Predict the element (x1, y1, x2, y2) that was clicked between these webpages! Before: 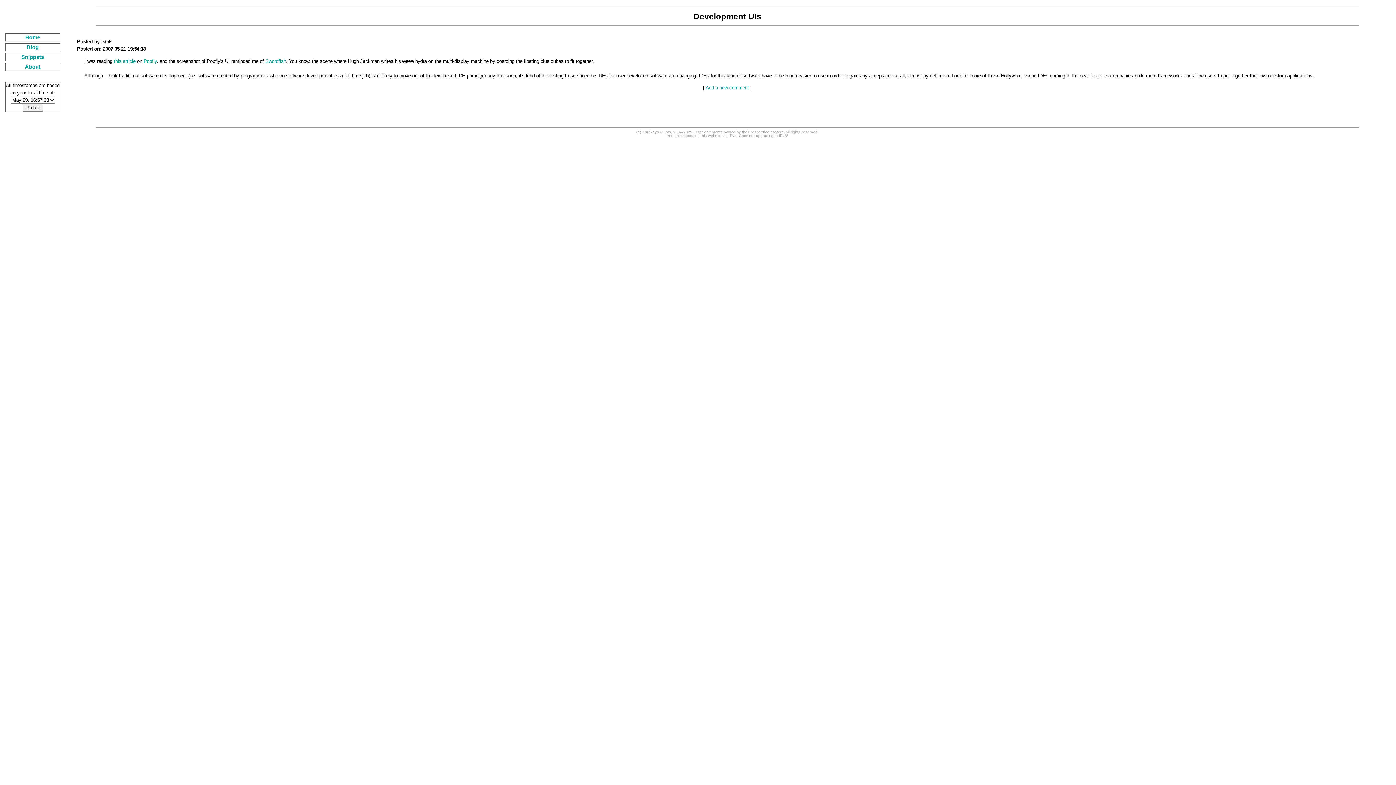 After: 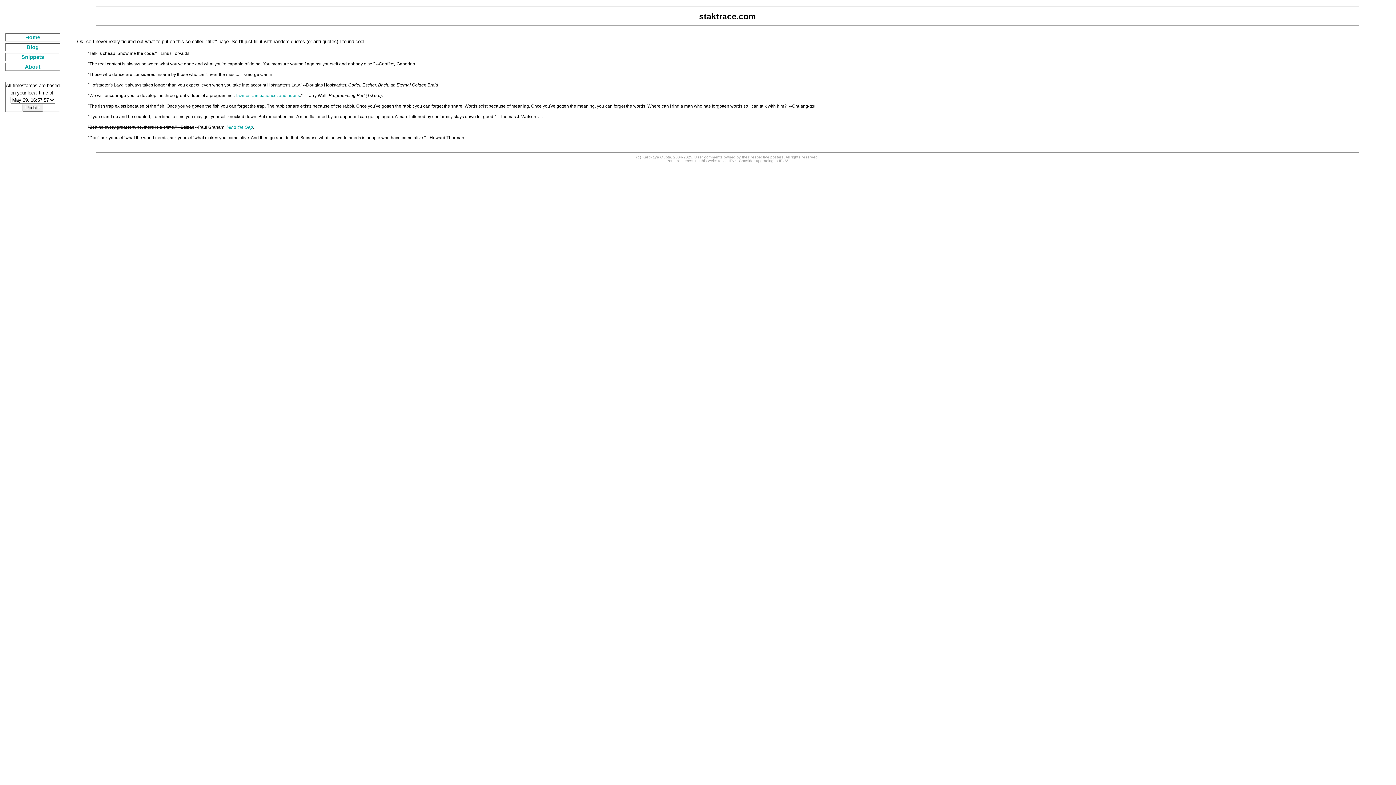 Action: bbox: (25, 34, 40, 40) label: Home